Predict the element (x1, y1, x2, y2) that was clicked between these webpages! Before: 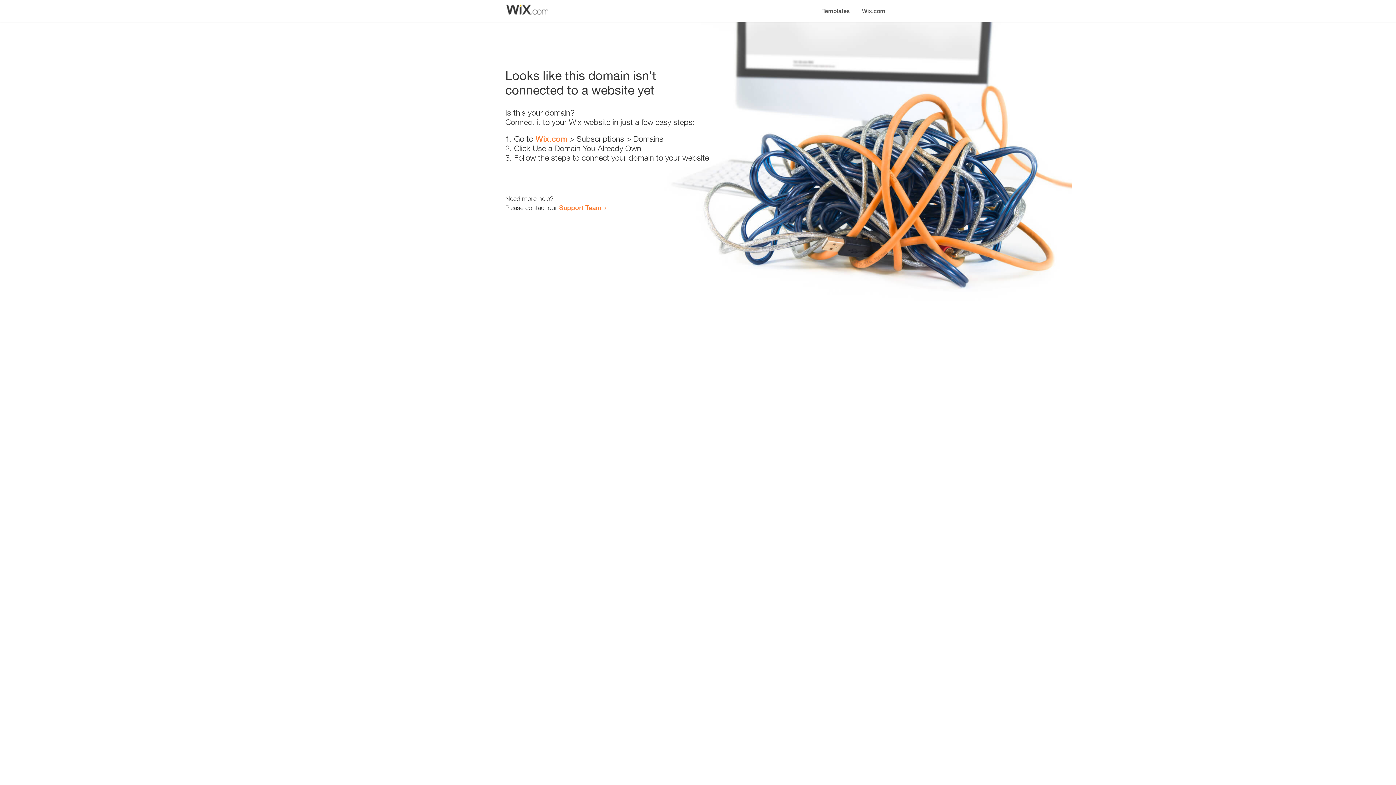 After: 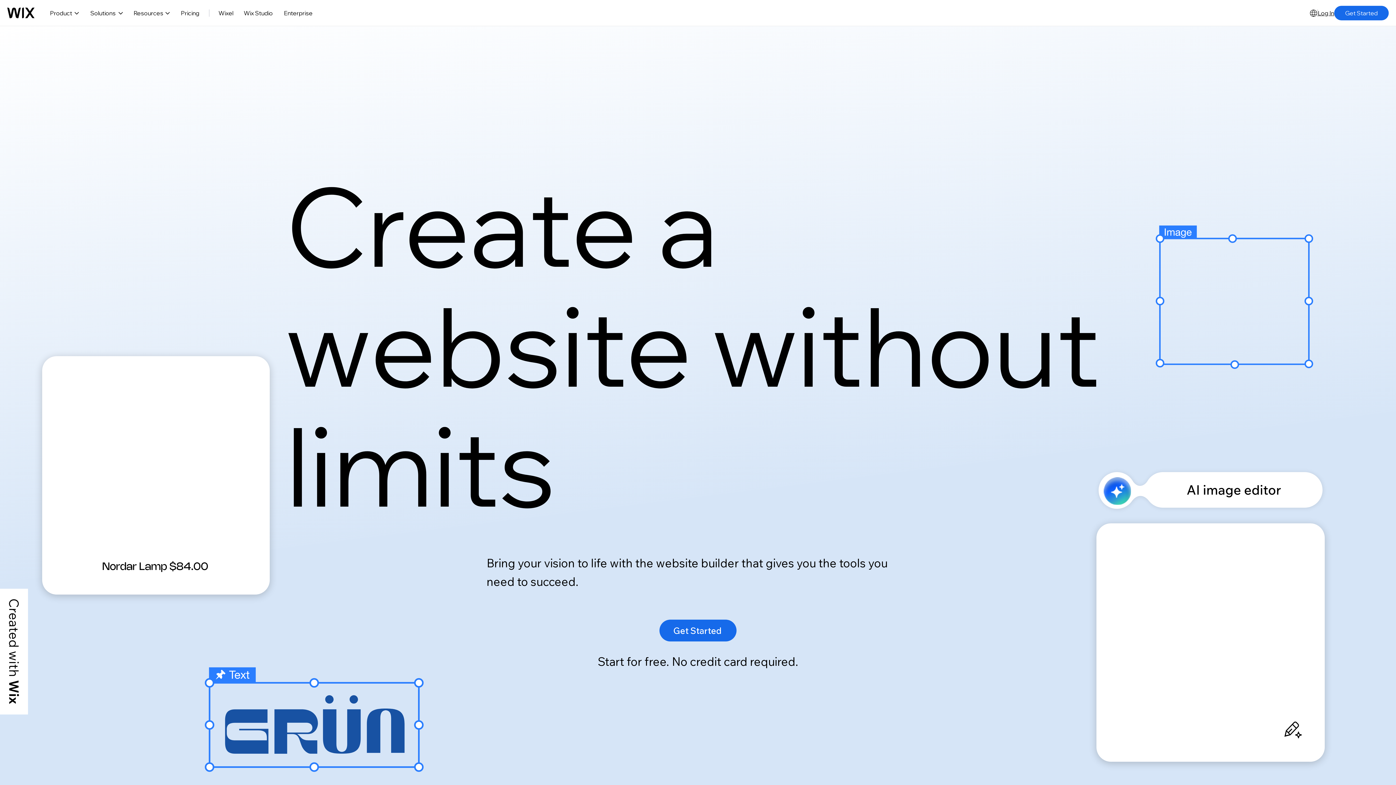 Action: label: Wix.com bbox: (535, 134, 567, 143)